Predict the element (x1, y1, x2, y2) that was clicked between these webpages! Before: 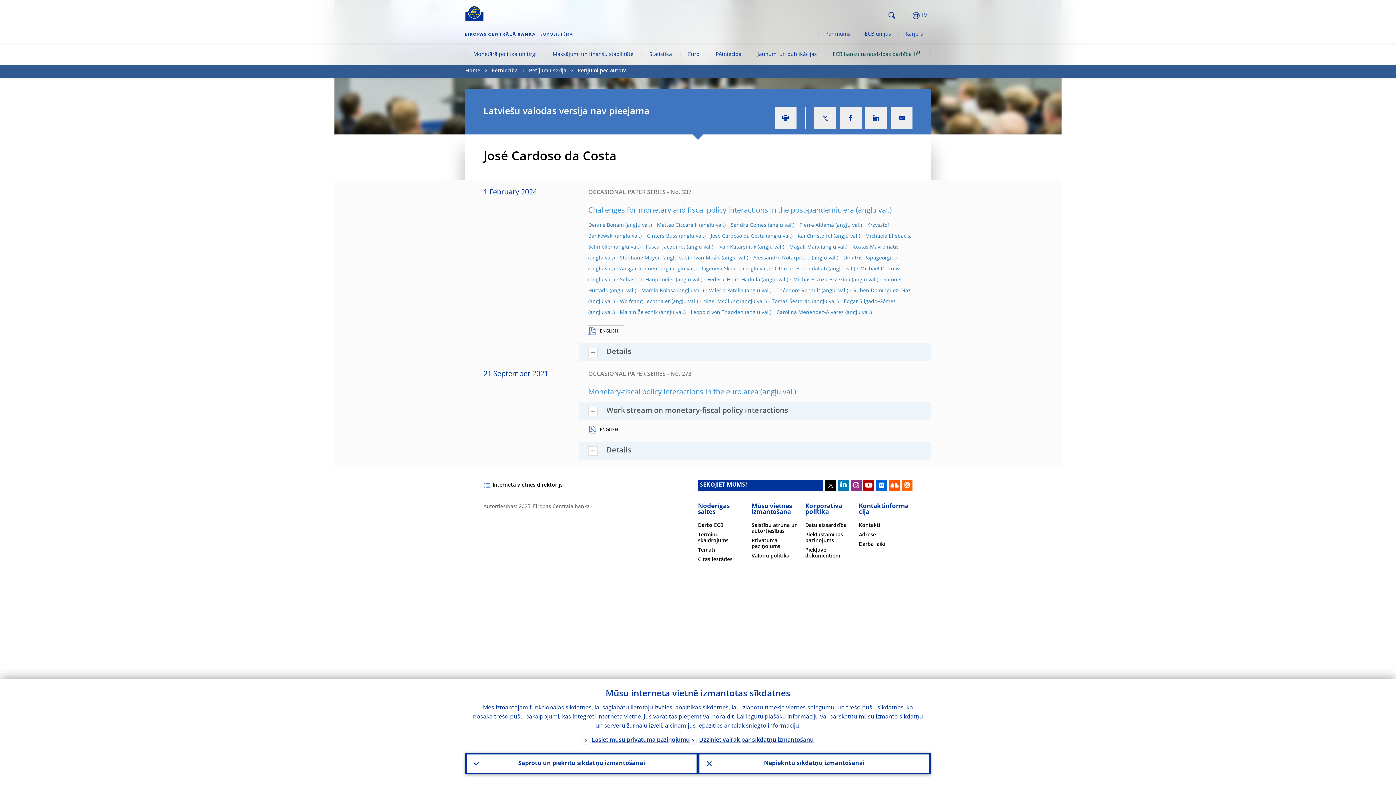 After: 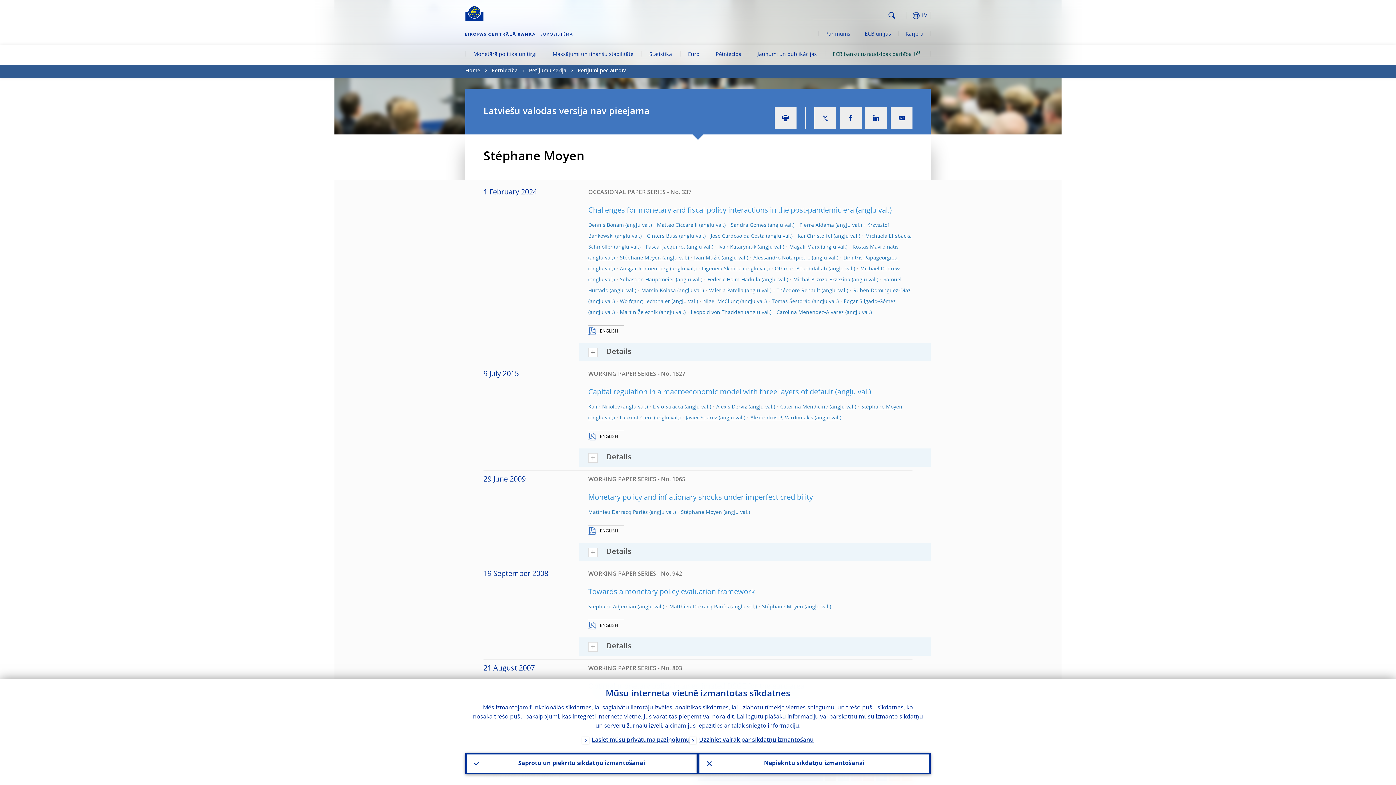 Action: bbox: (620, 255, 689, 260) label: Stéphane Moyen